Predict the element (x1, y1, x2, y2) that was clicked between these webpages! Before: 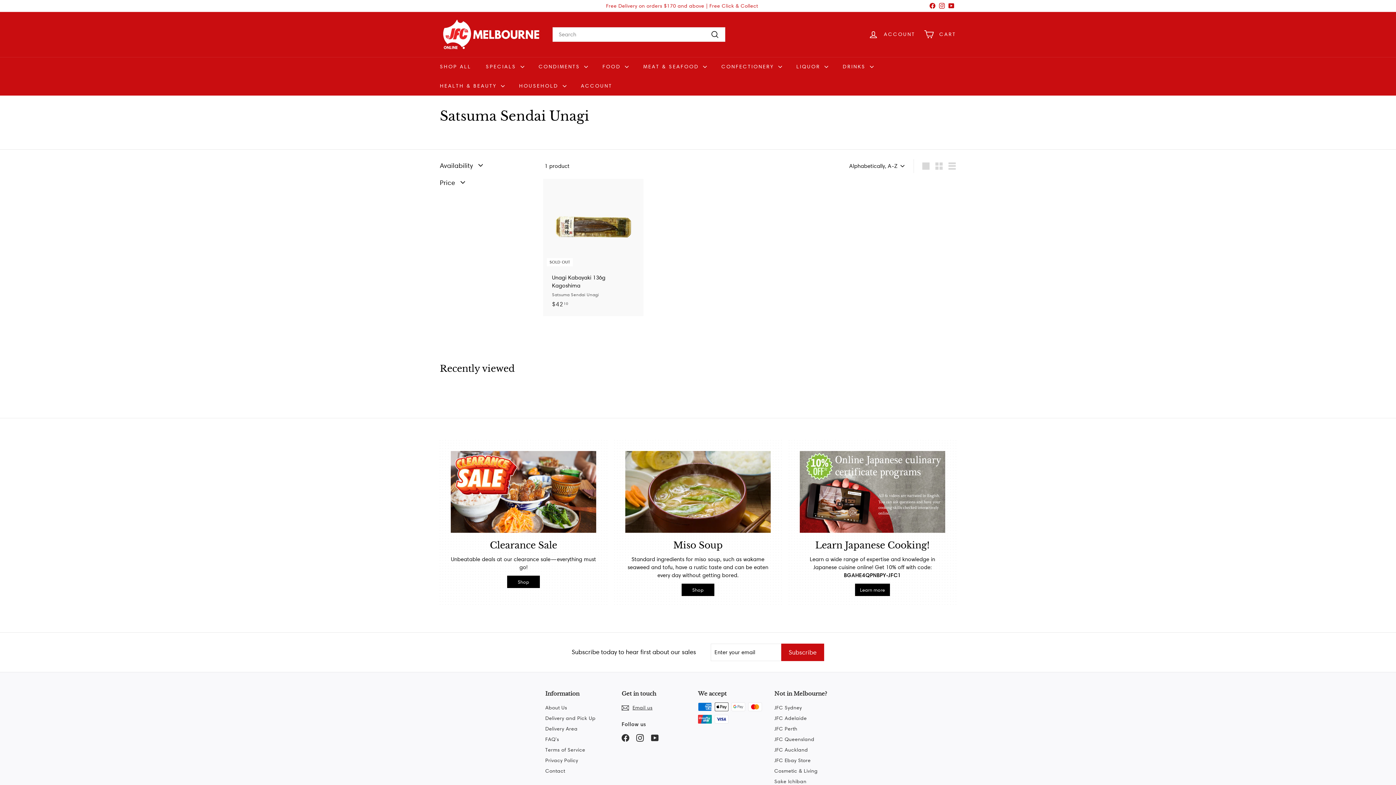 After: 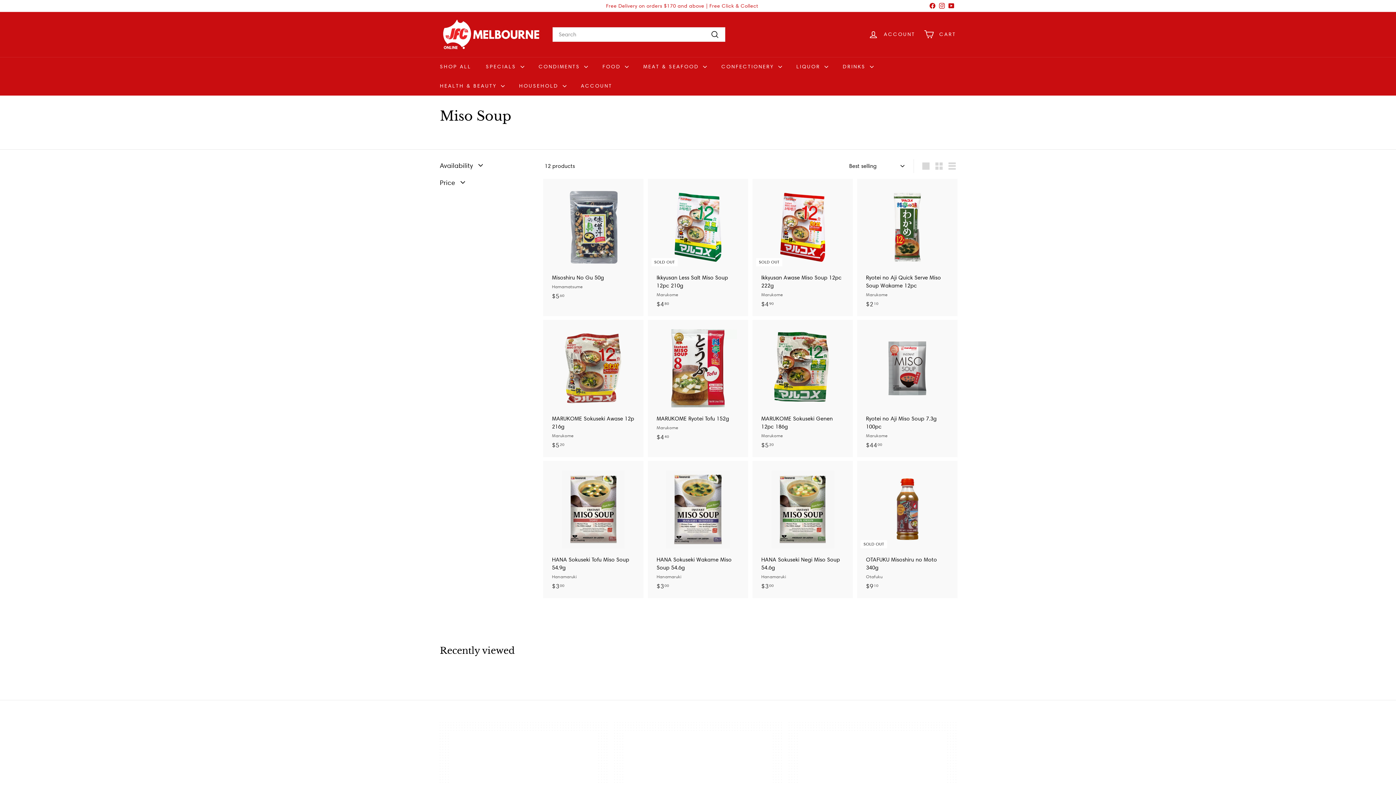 Action: bbox: (625, 450, 770, 532) label: Miso Soup